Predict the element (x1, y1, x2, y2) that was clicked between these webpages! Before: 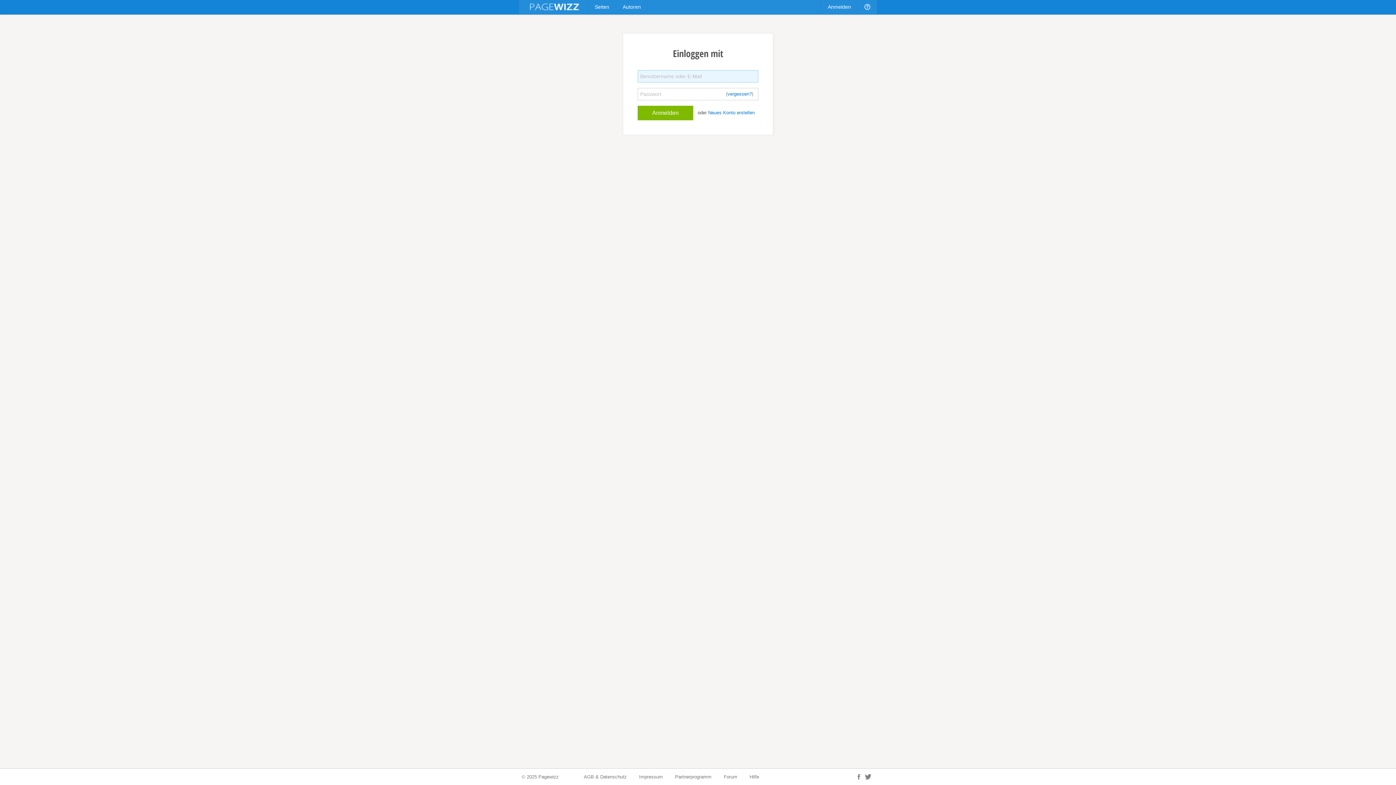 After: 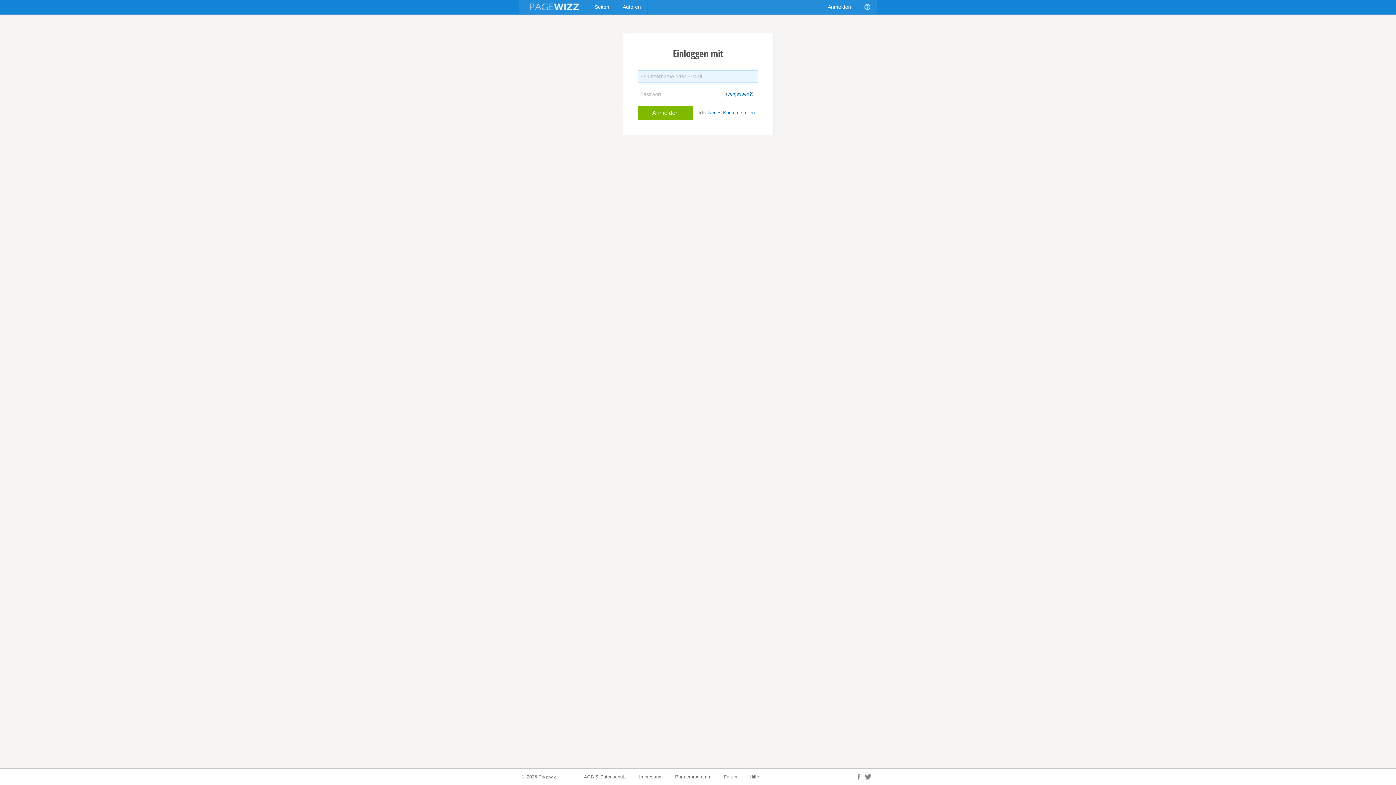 Action: bbox: (821, 0, 858, 14) label: Anmelden